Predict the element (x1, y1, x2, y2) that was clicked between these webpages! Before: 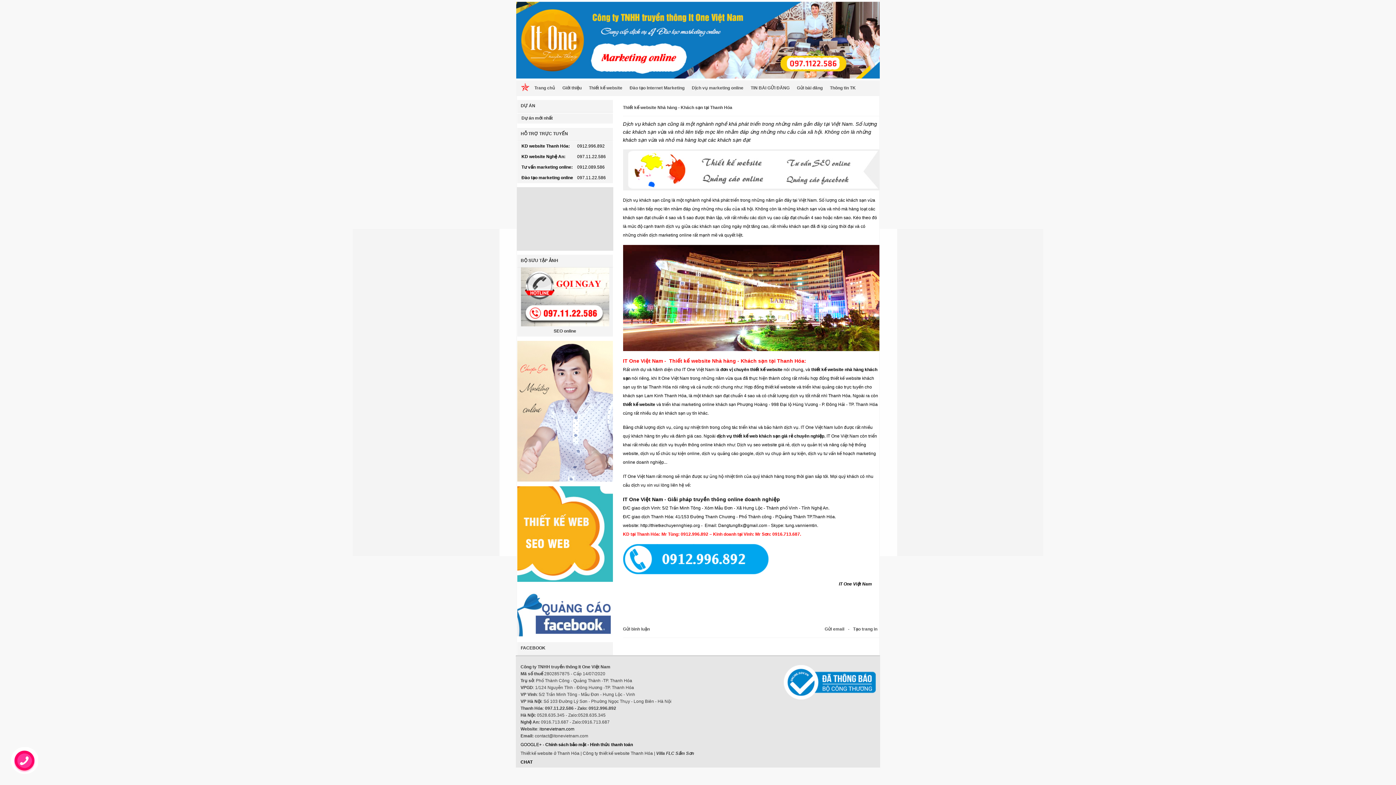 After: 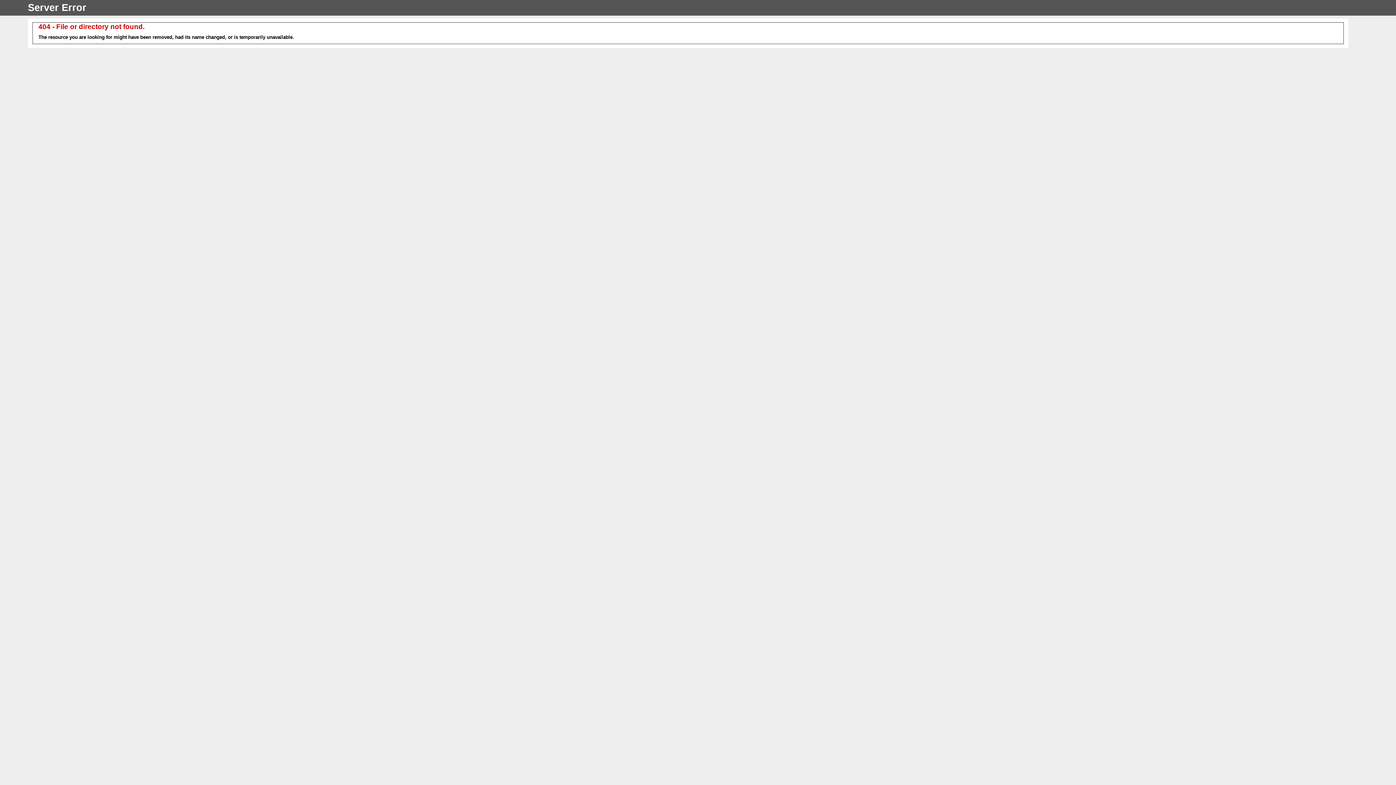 Action: bbox: (590, 742, 633, 747) label: Hình thức thanh toán